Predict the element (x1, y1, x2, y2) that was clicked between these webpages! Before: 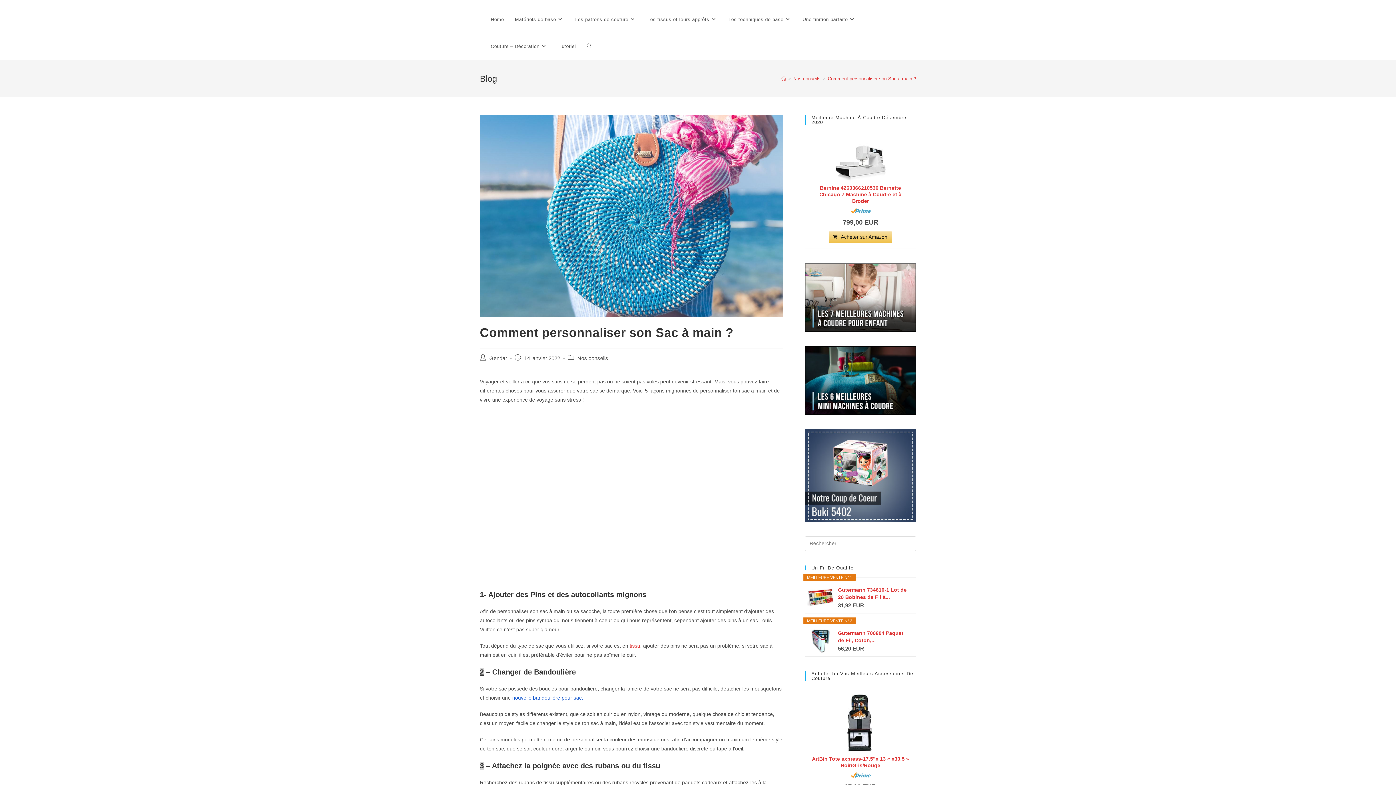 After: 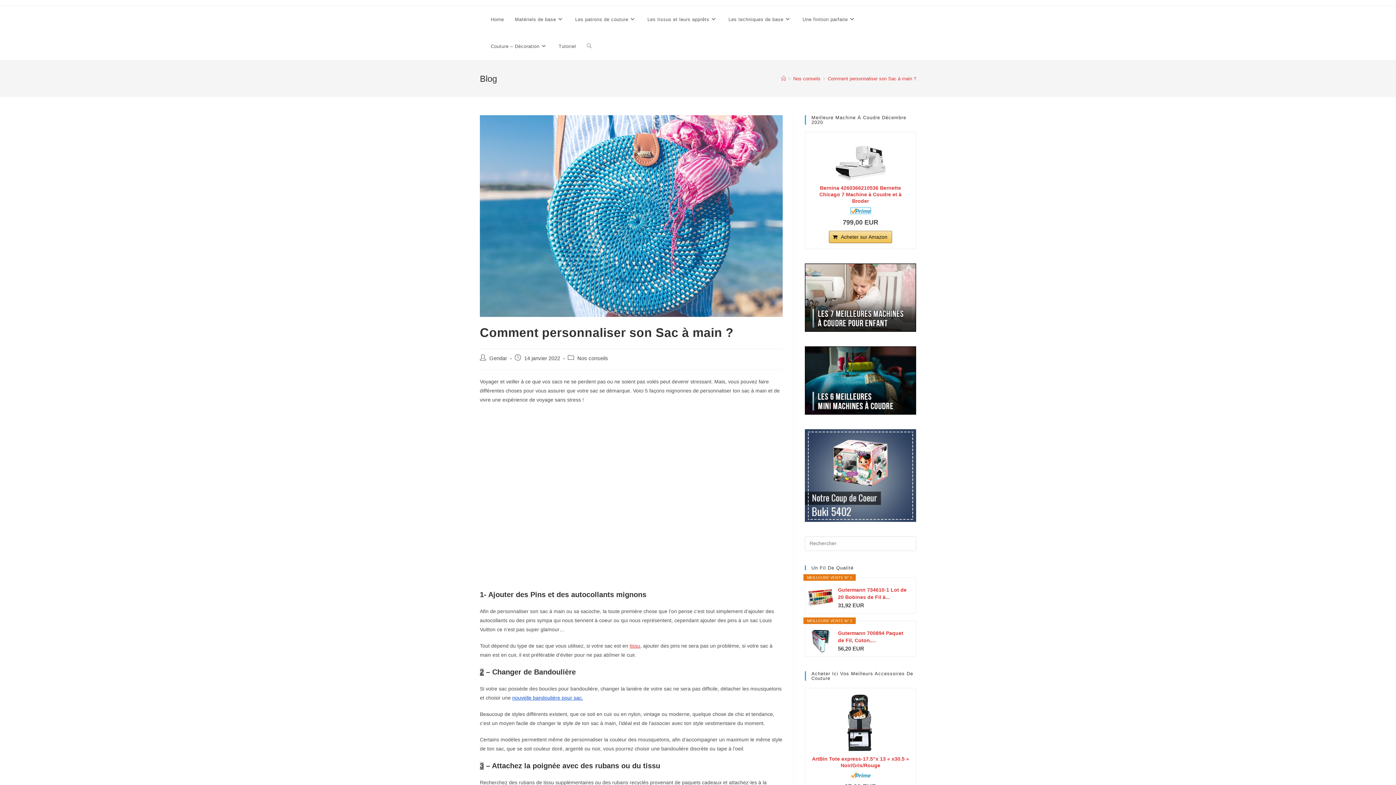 Action: bbox: (850, 208, 870, 213)